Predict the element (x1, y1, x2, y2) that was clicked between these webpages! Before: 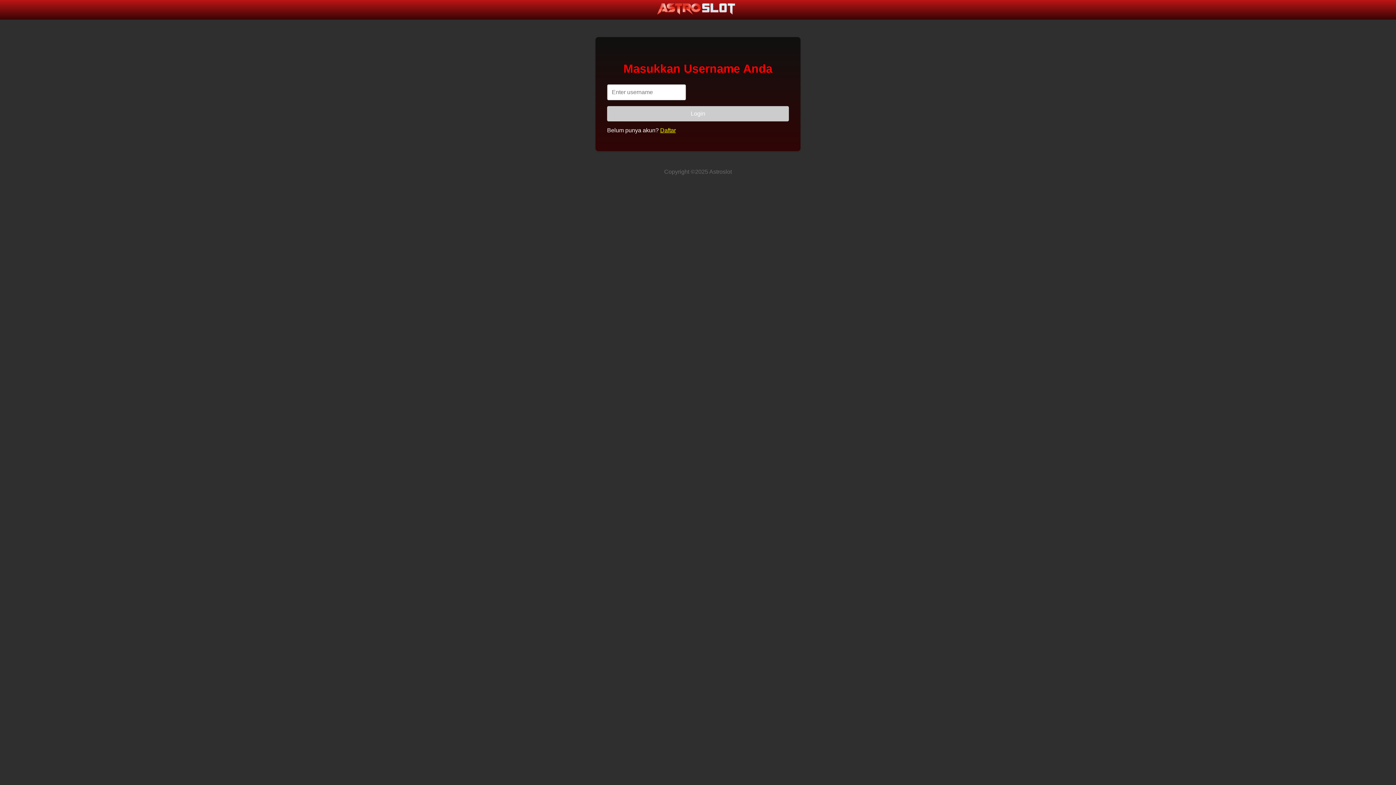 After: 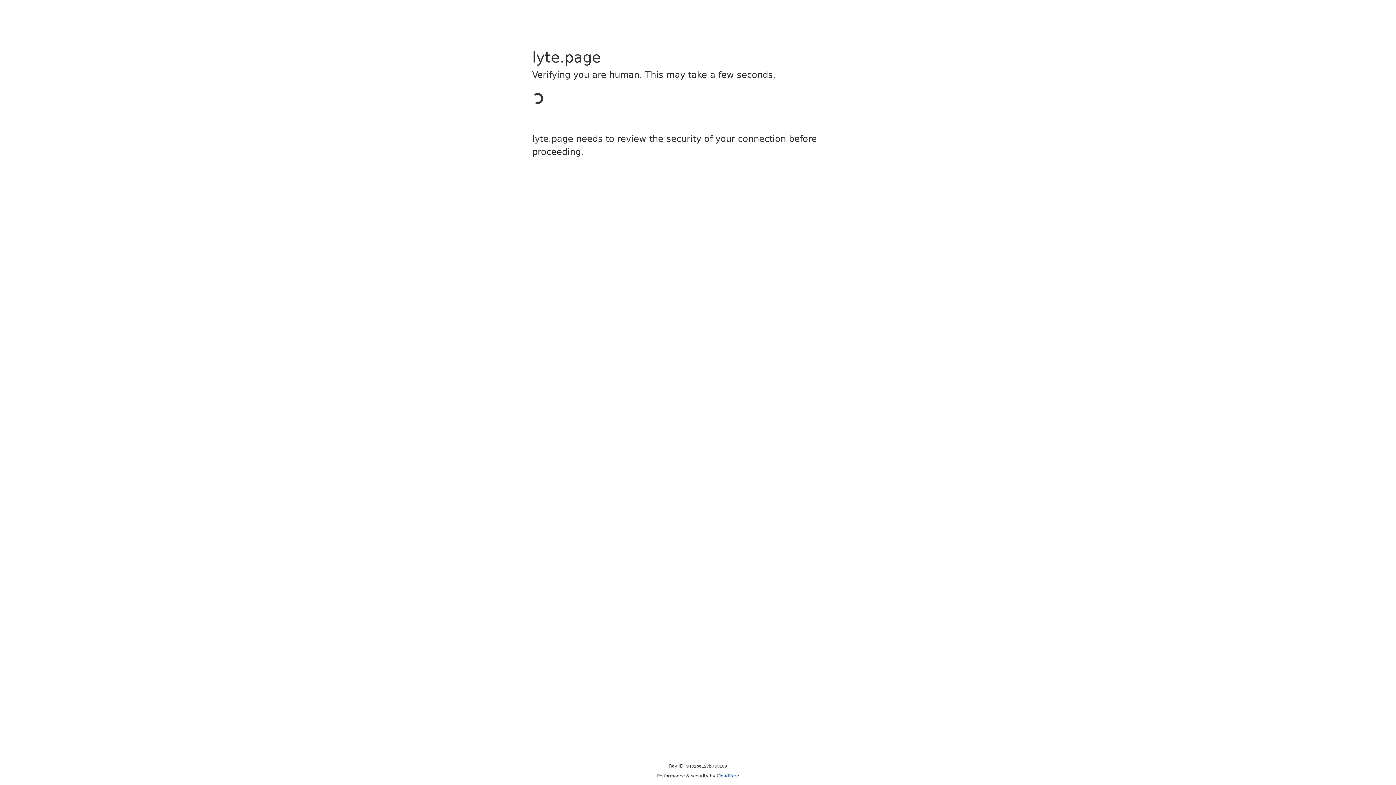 Action: label: Daftar bbox: (660, 127, 676, 133)